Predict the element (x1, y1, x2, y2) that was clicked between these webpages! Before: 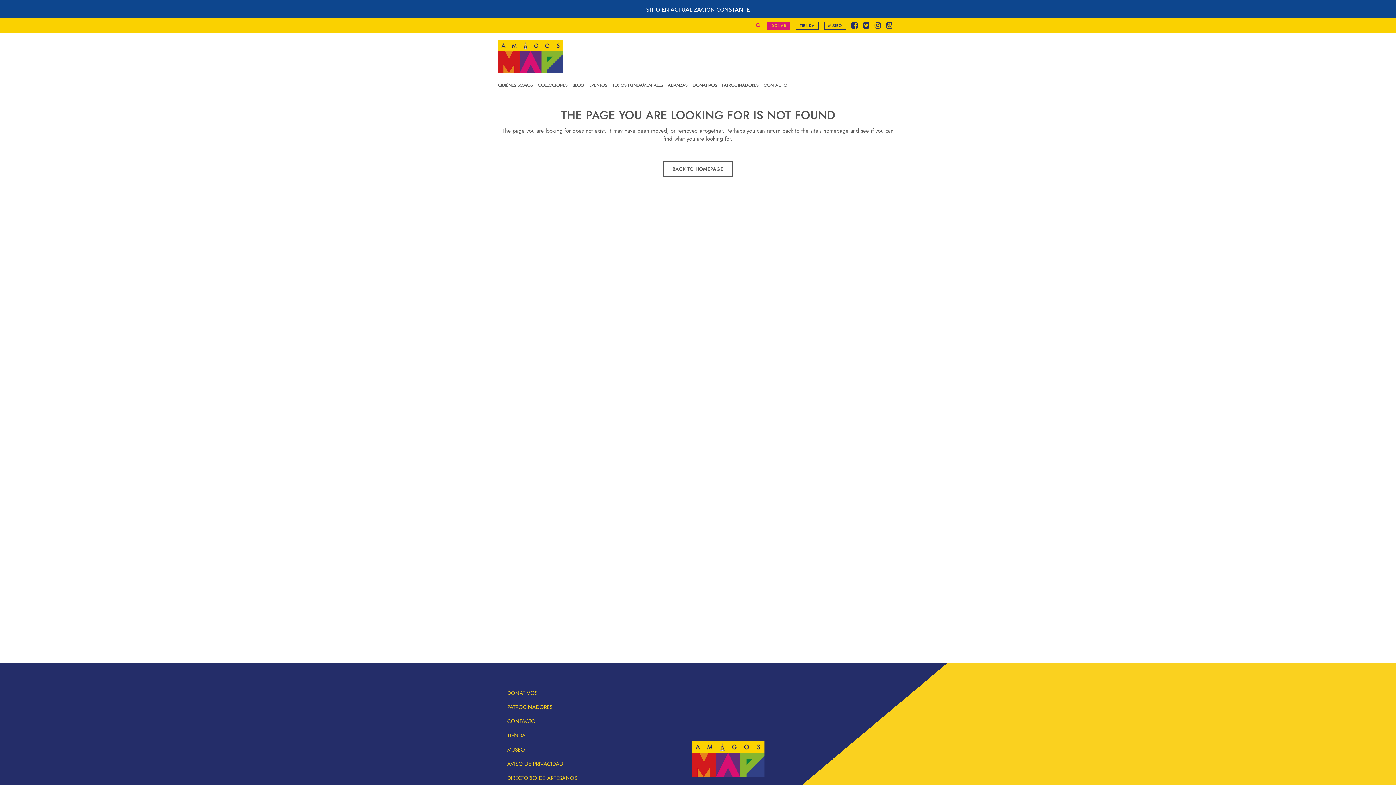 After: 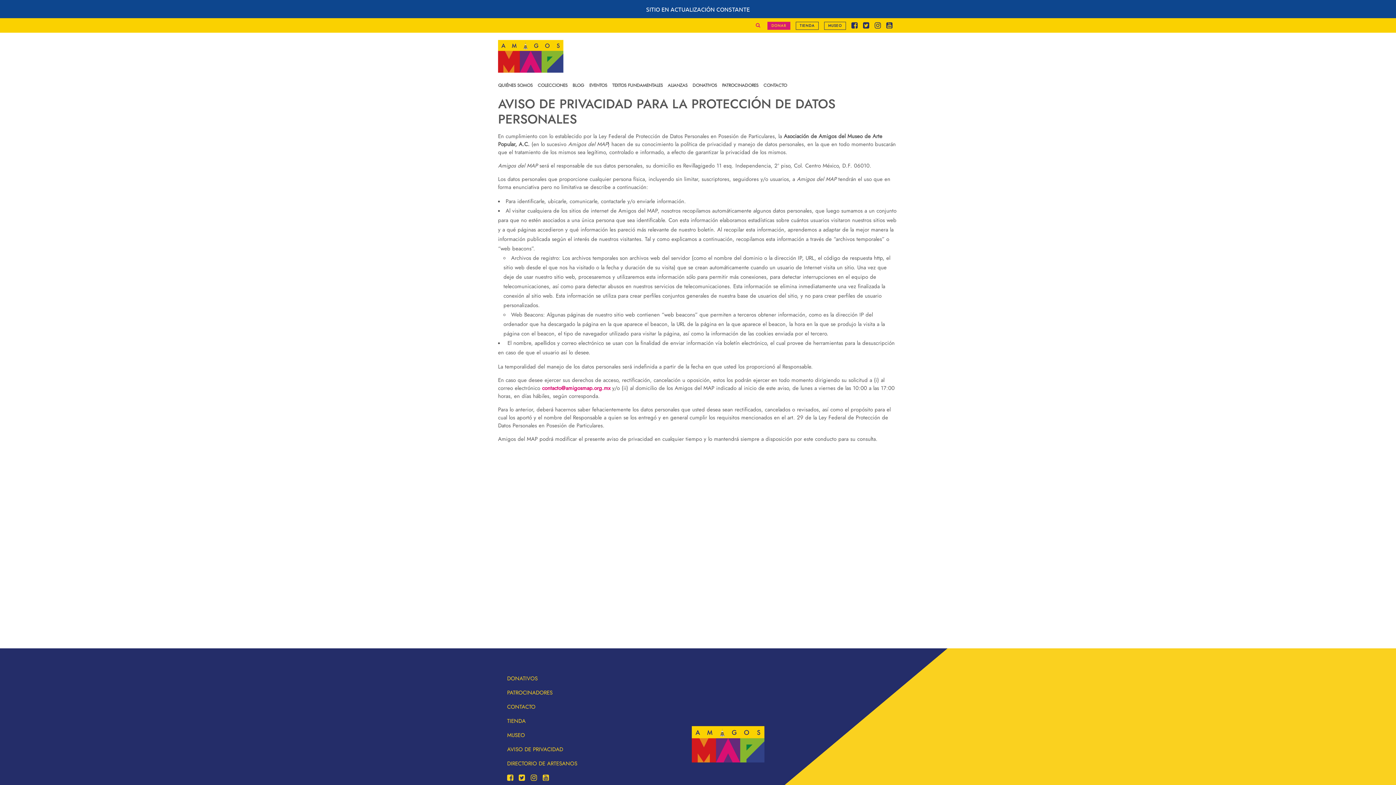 Action: bbox: (507, 760, 629, 768) label: AVISO DE PRIVACIDAD